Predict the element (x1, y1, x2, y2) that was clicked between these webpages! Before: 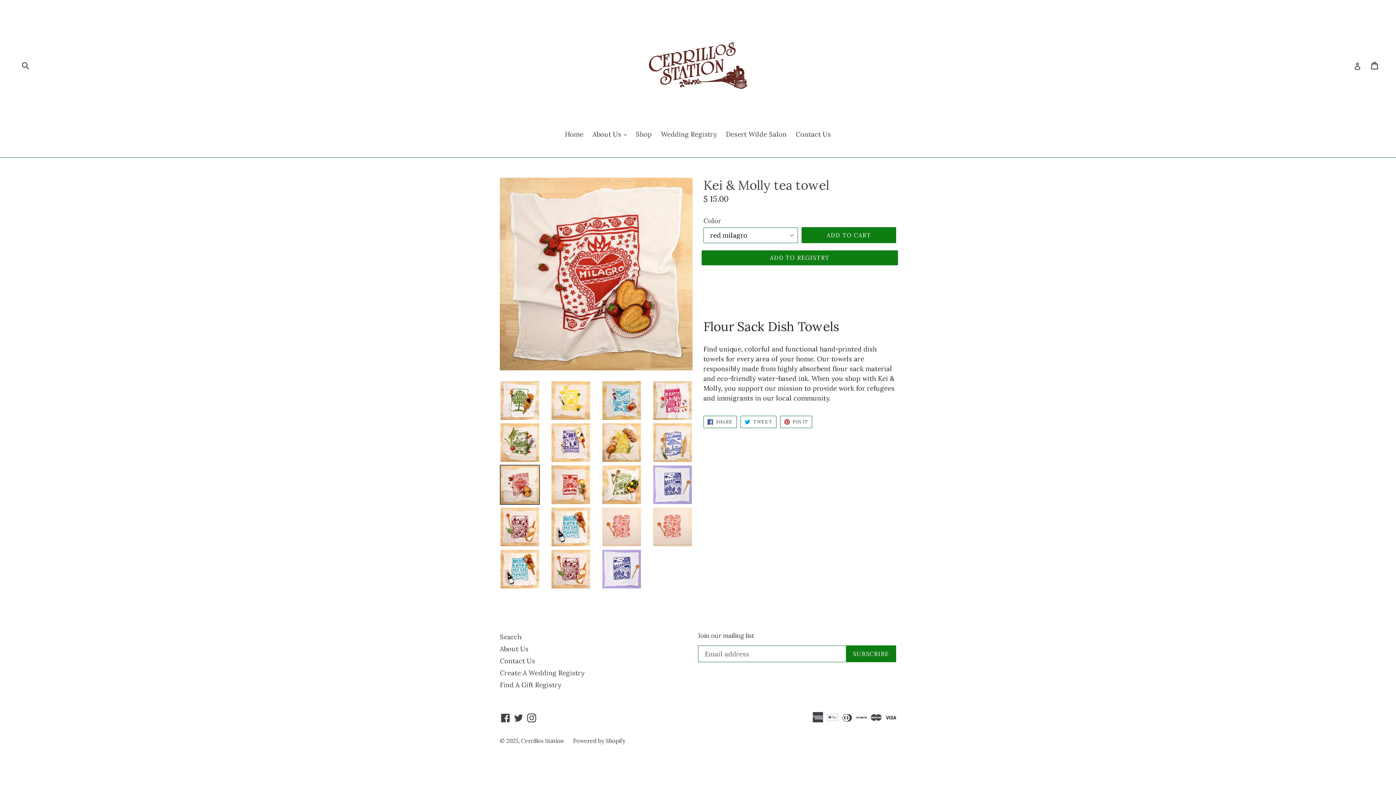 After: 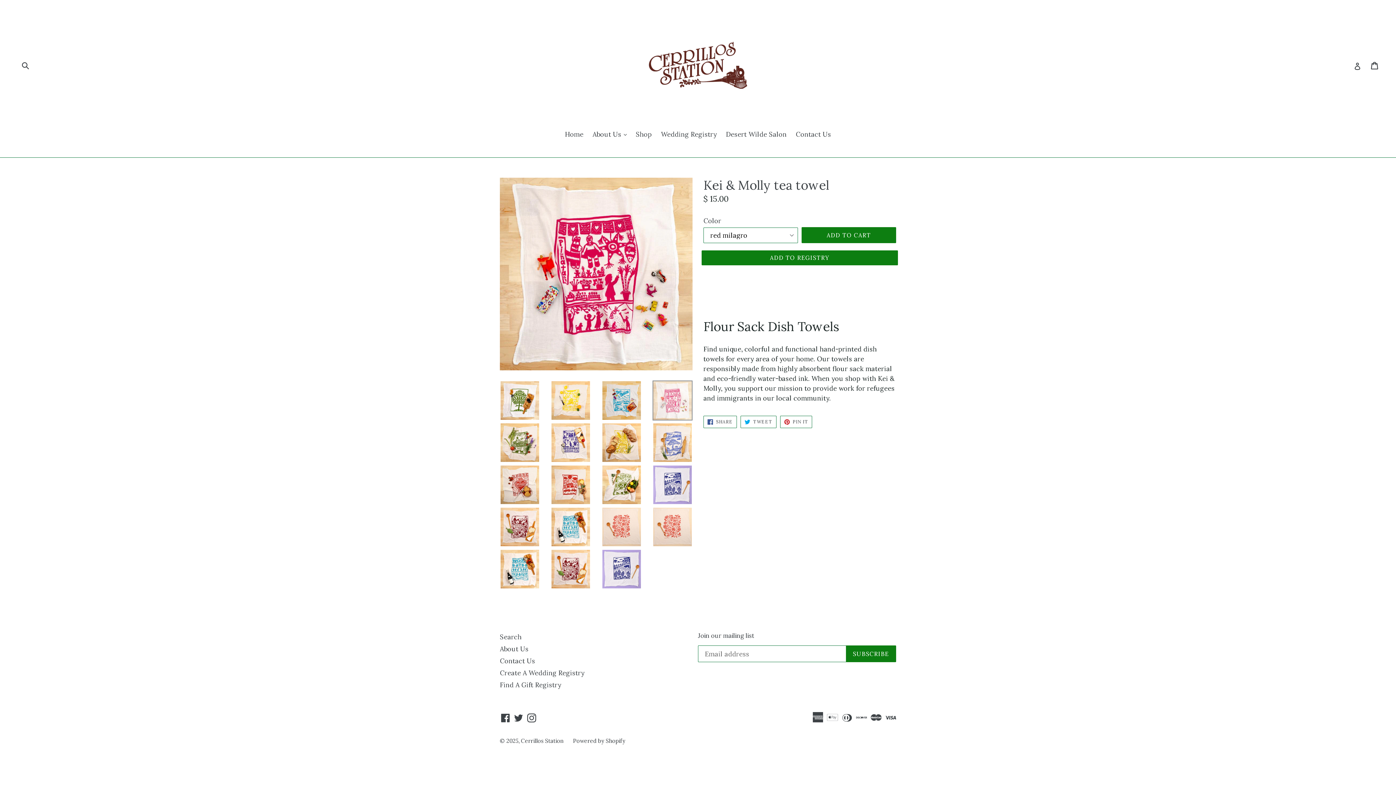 Action: bbox: (652, 380, 692, 420)